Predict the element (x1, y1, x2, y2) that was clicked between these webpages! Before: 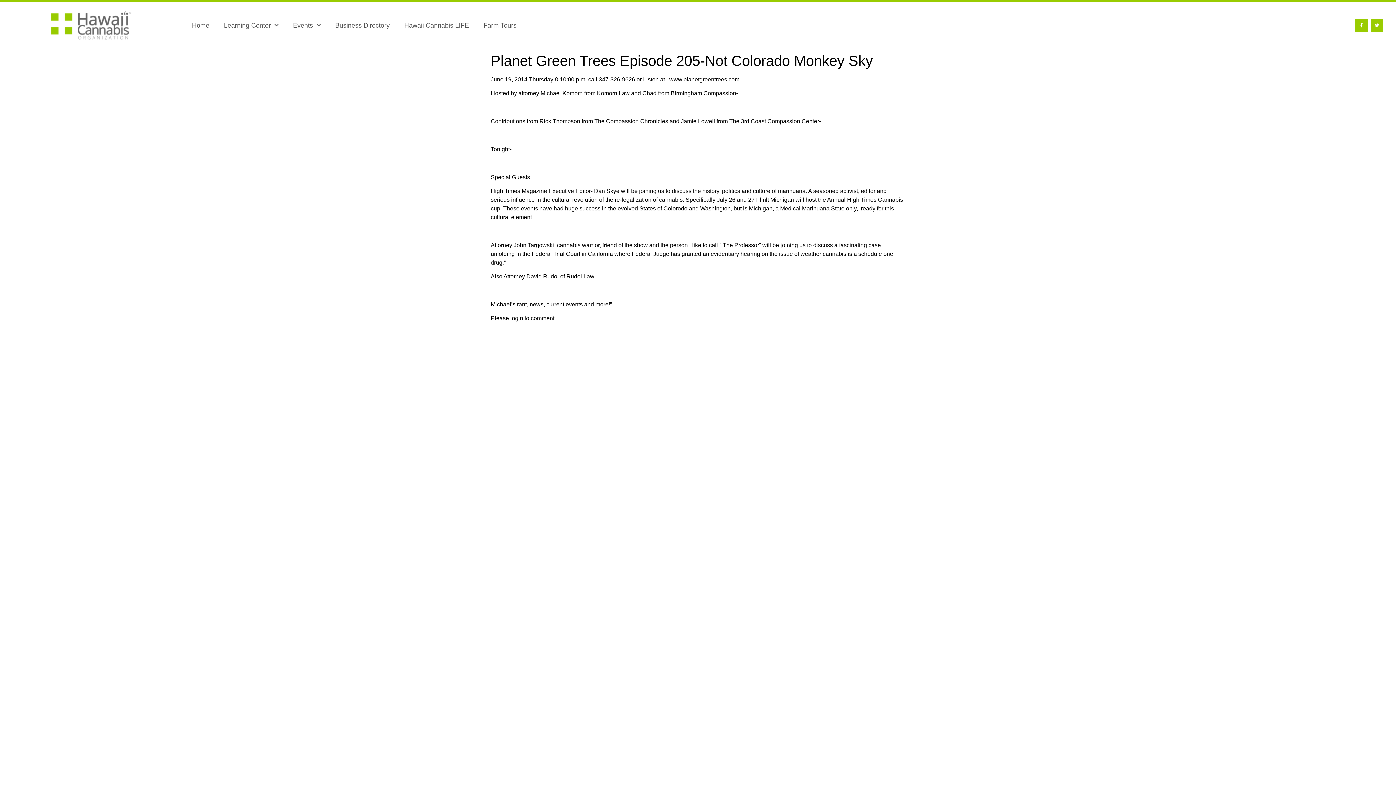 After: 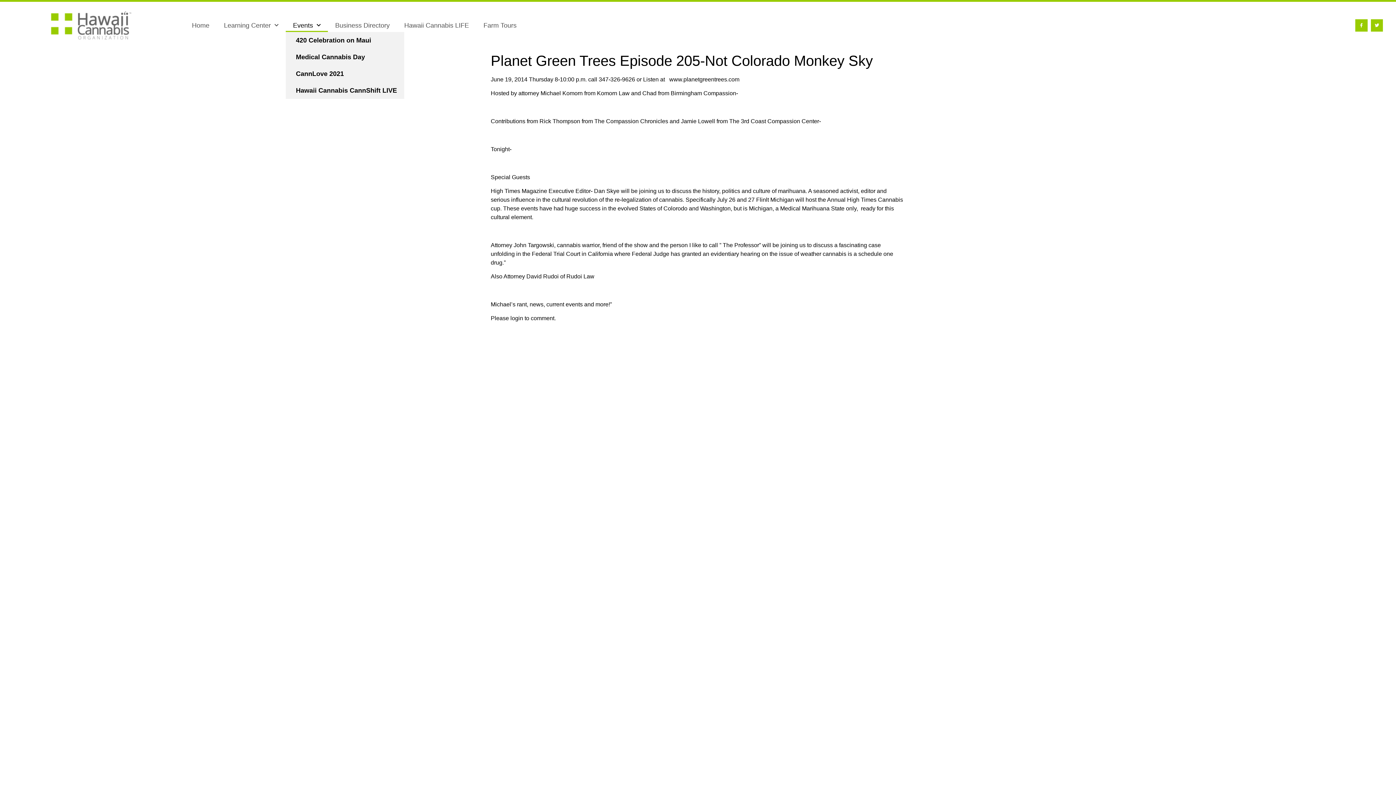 Action: bbox: (285, 18, 327, 32) label: Events